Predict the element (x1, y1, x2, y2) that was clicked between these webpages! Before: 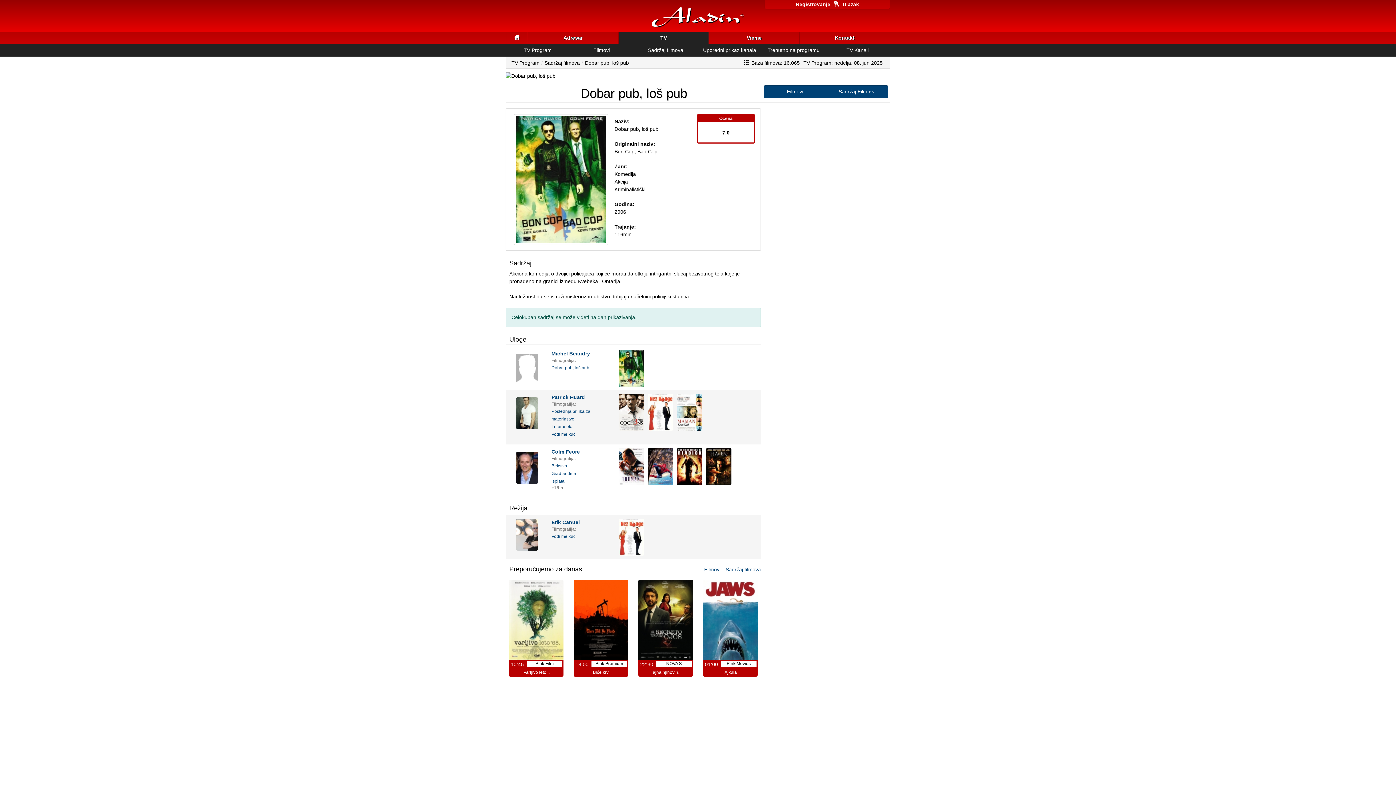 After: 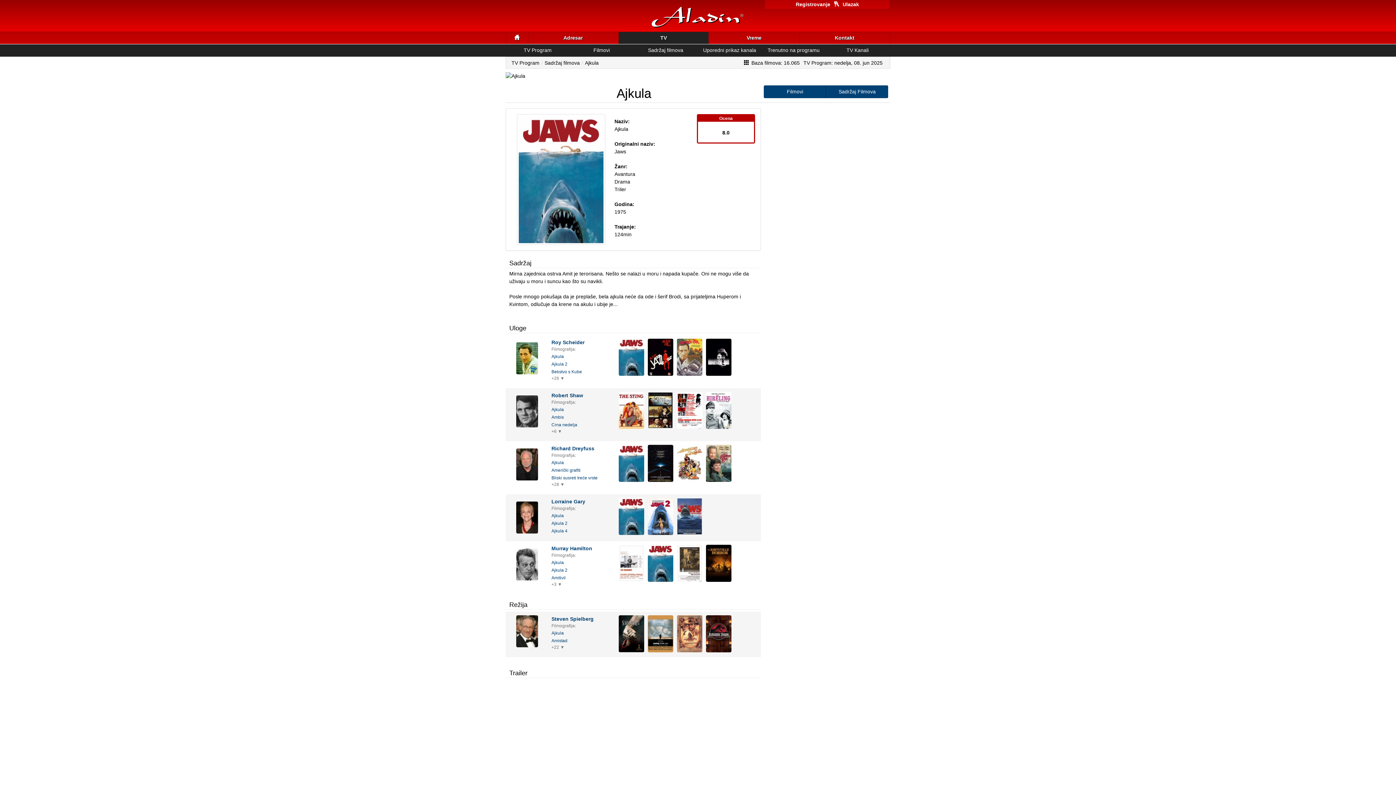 Action: bbox: (703, 616, 757, 622)